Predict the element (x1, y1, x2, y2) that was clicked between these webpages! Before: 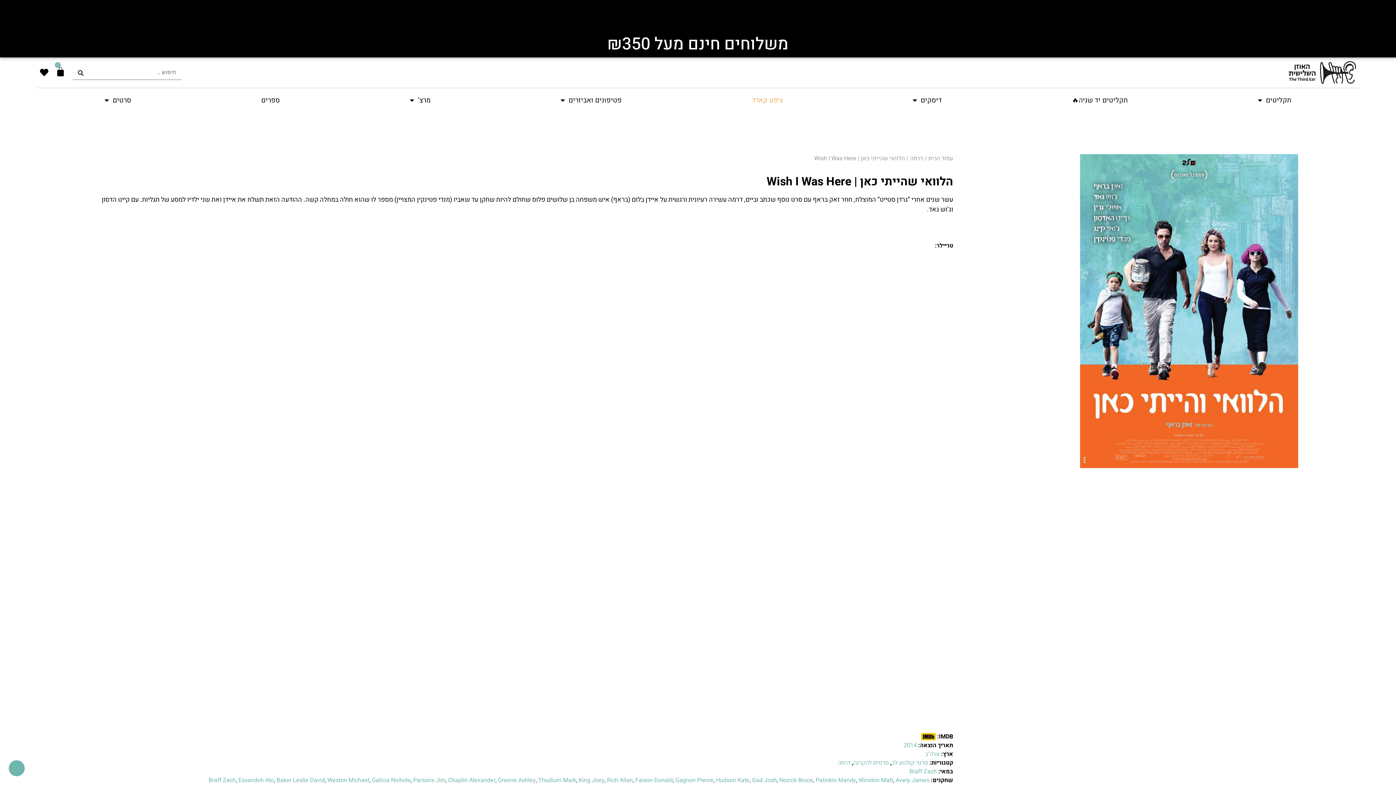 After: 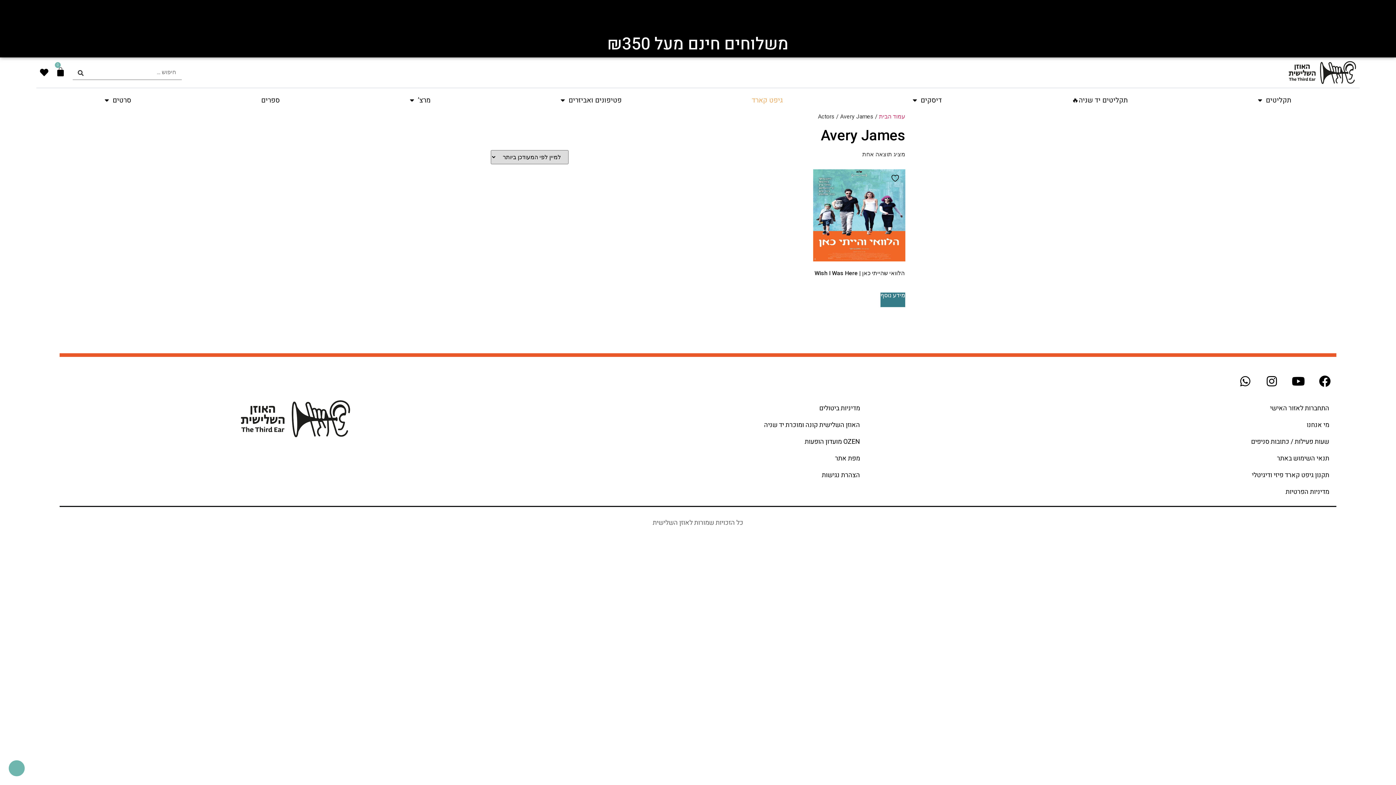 Action: label: Avery James bbox: (895, 776, 929, 785)